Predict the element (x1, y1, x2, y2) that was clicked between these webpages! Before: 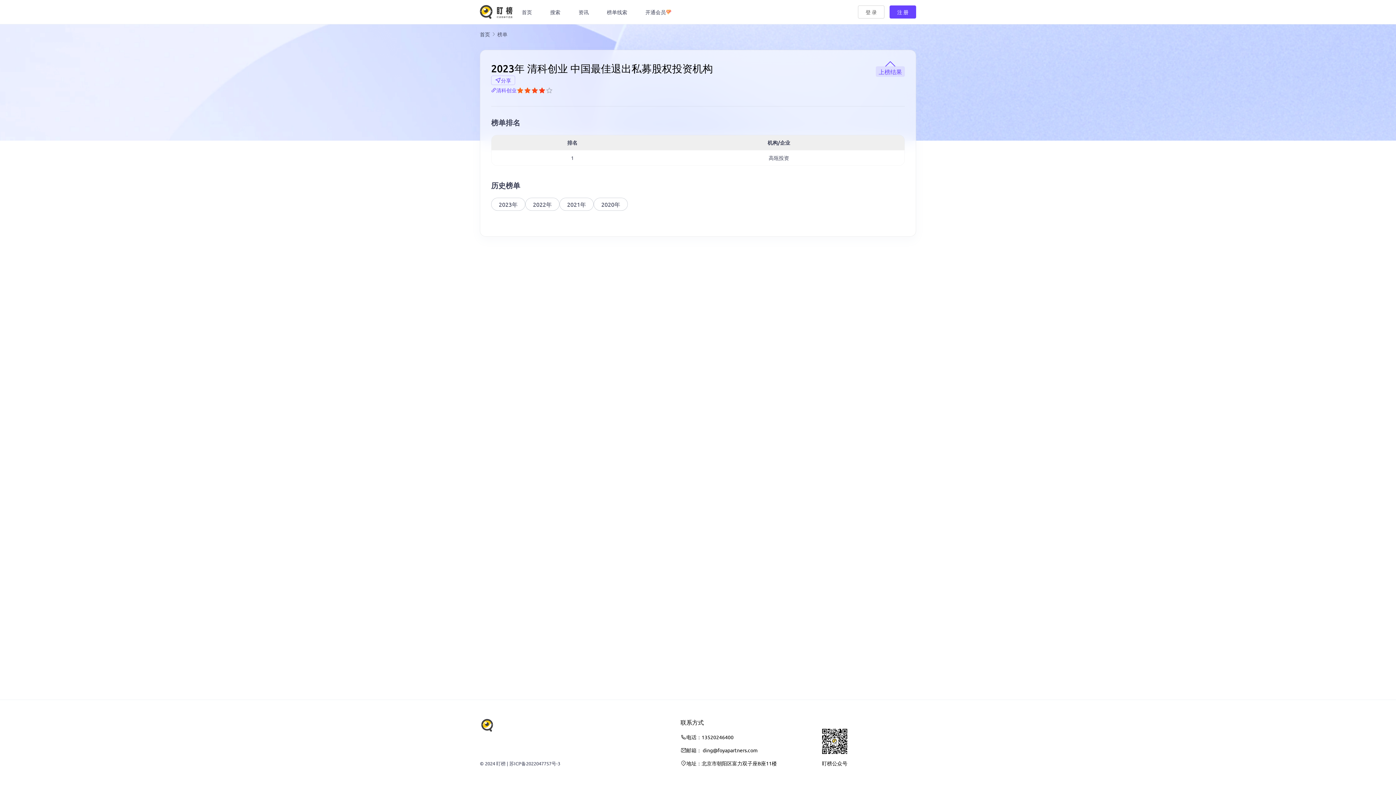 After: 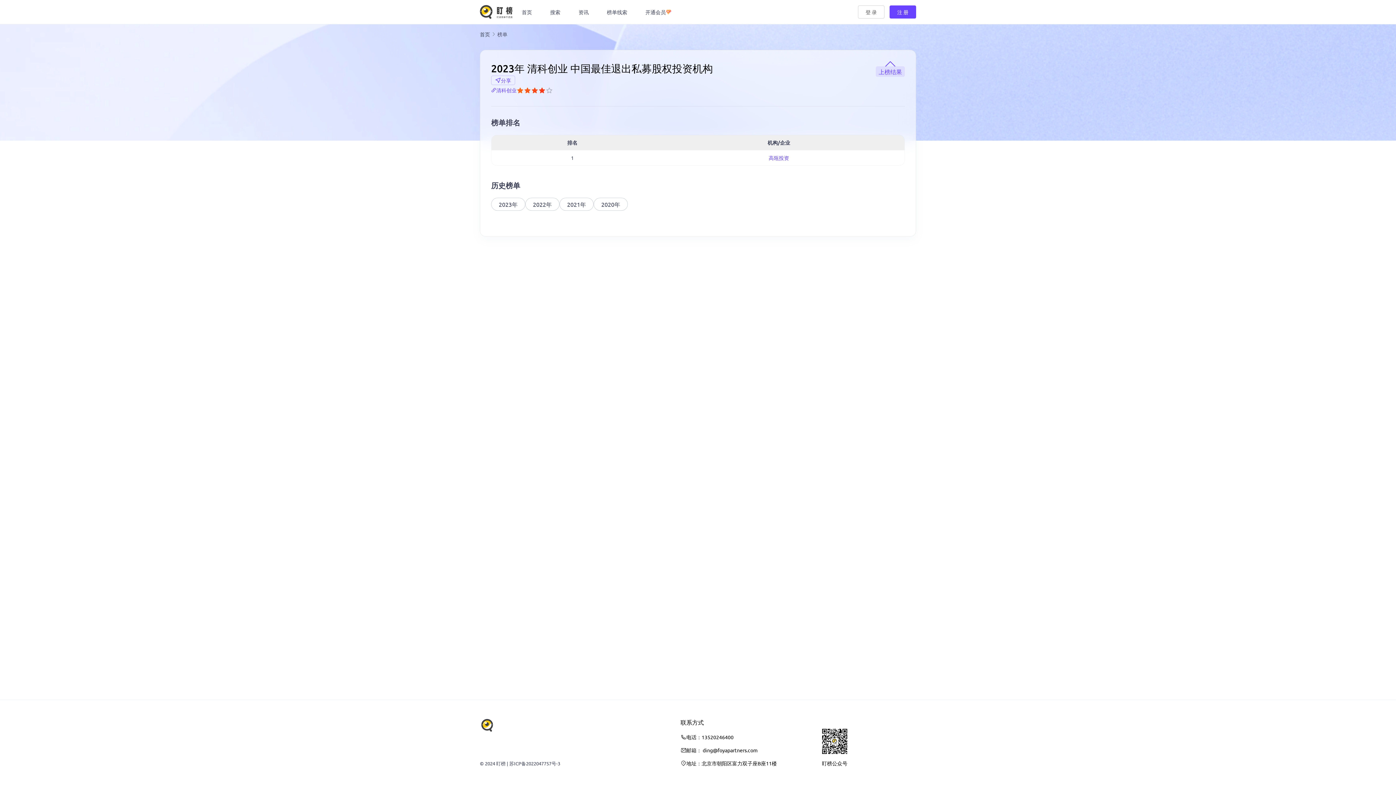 Action: bbox: (768, 154, 789, 161) label: 高瓴投资